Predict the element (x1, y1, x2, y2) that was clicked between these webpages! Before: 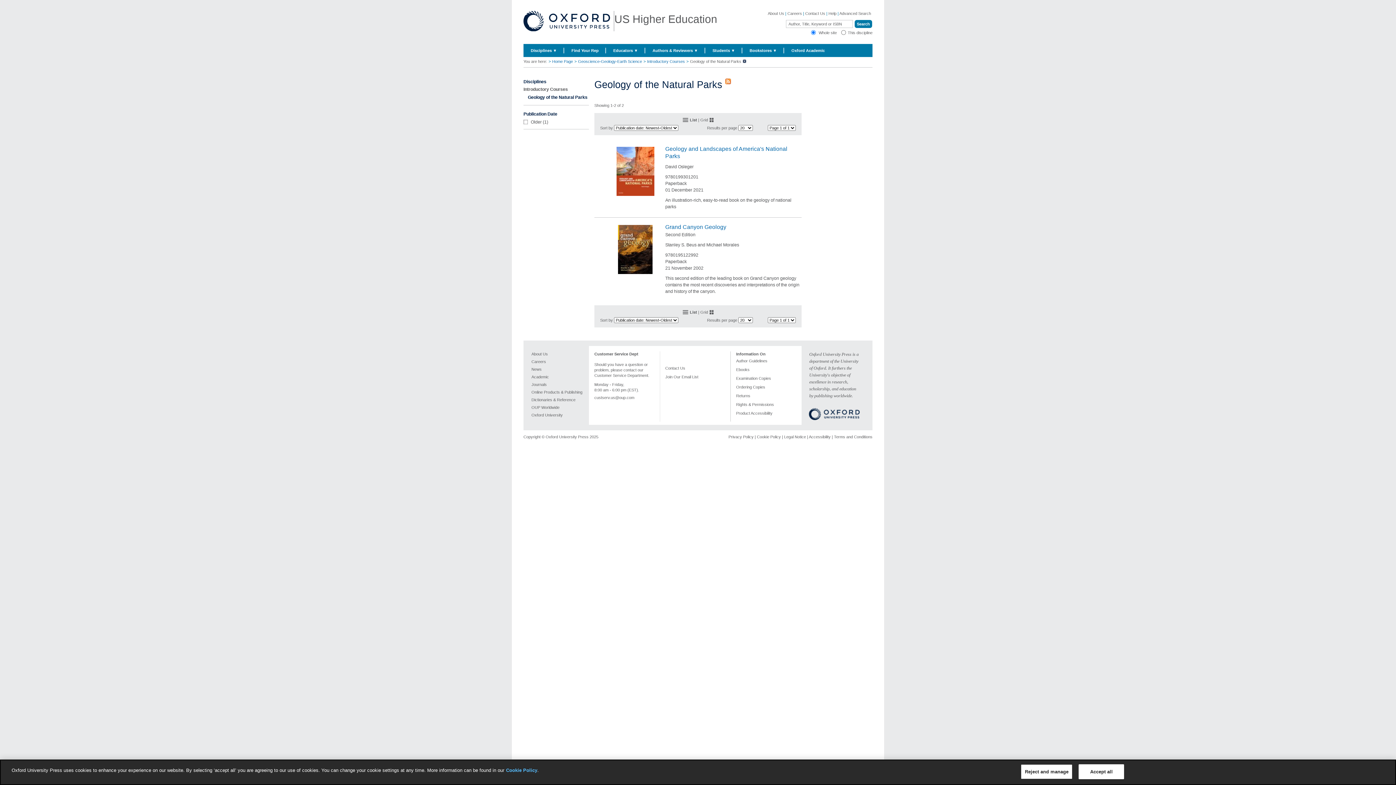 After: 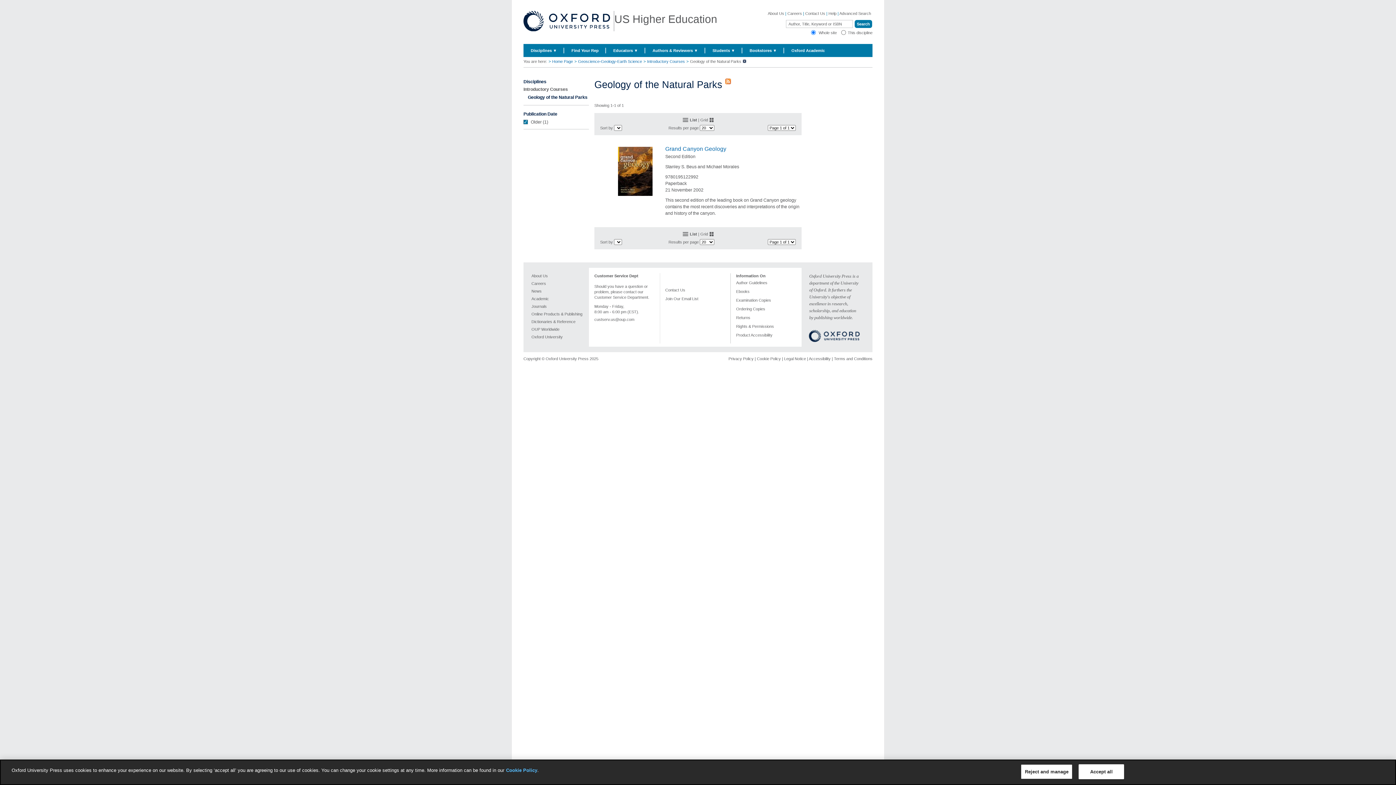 Action: label: Older bbox: (523, 117, 541, 123)